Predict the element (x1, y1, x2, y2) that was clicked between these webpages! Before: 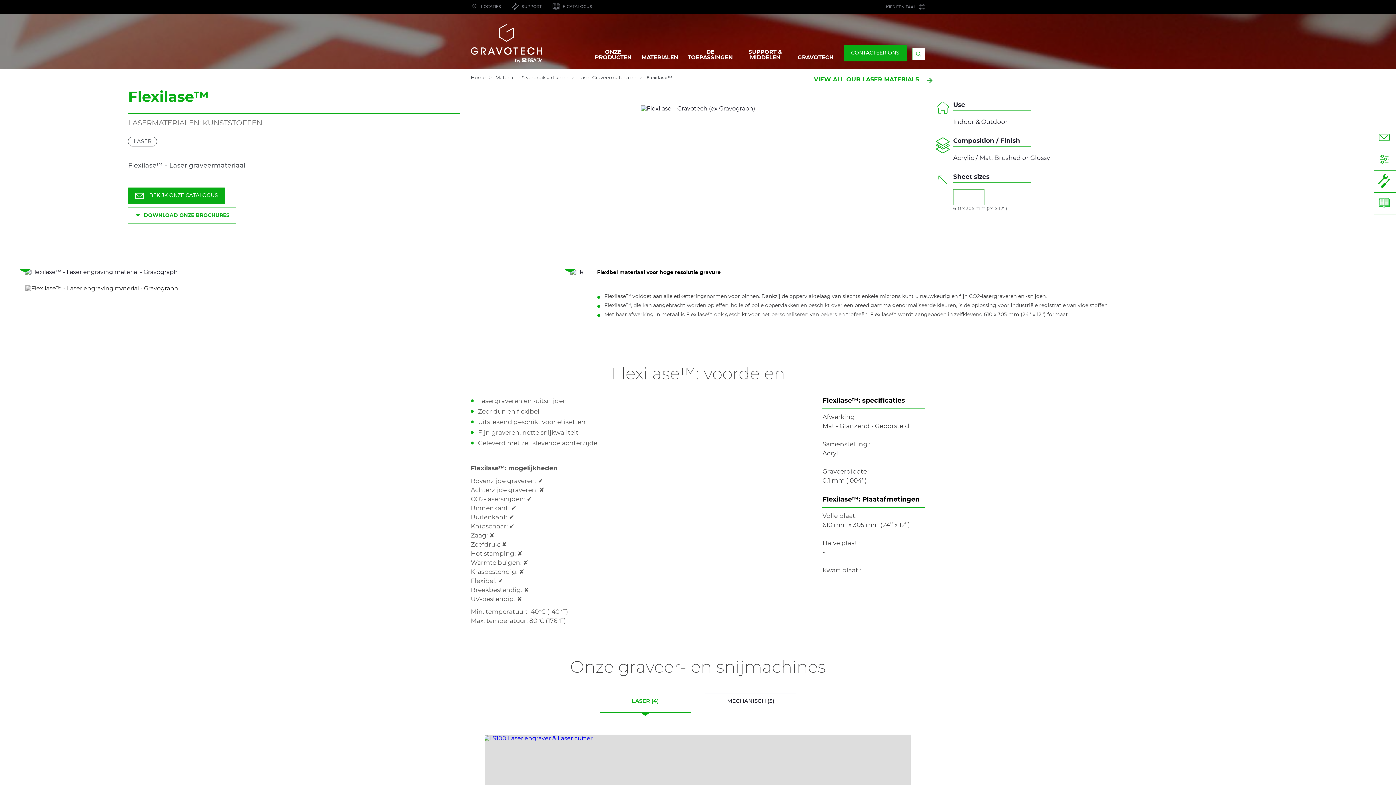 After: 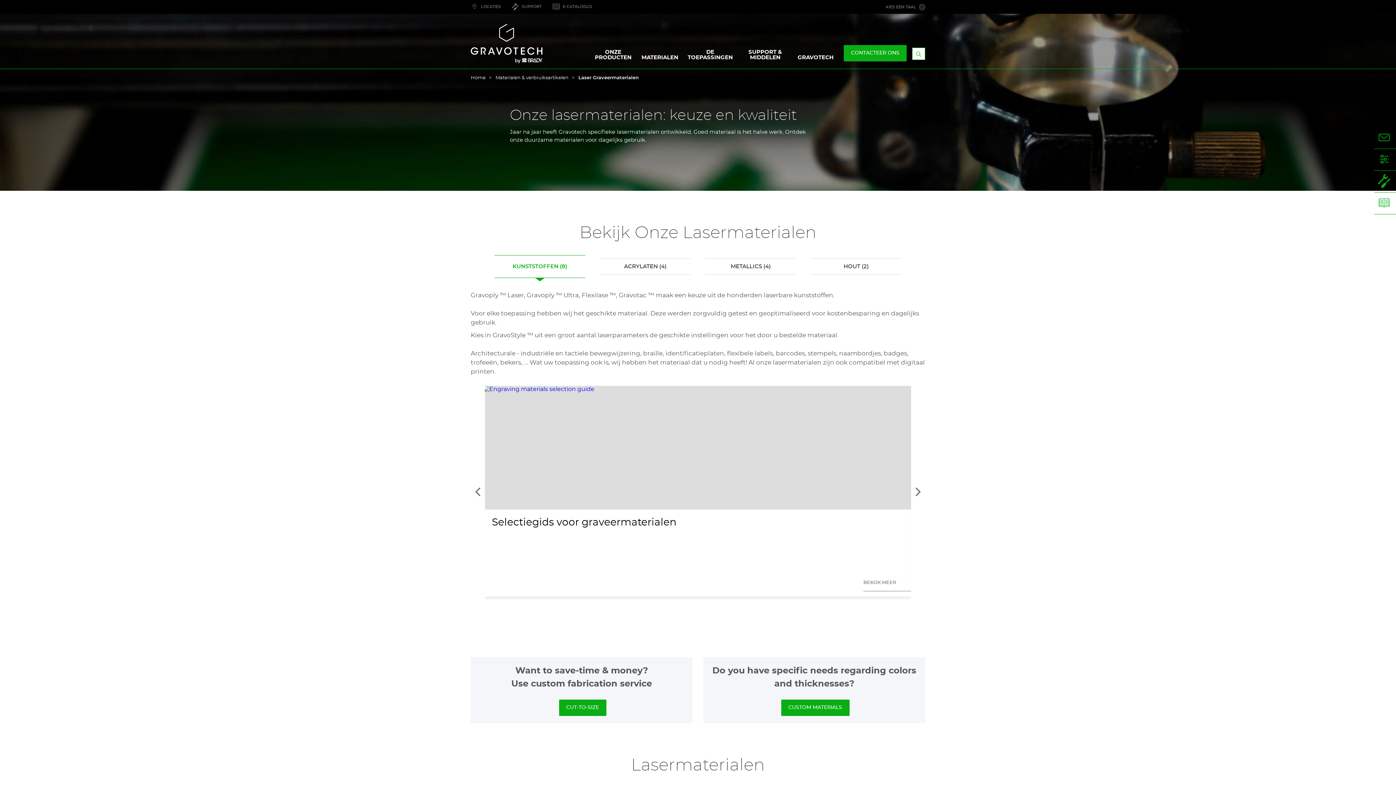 Action: bbox: (814, 76, 932, 82) label: VIEW ALL OUR LASER MATERIALS